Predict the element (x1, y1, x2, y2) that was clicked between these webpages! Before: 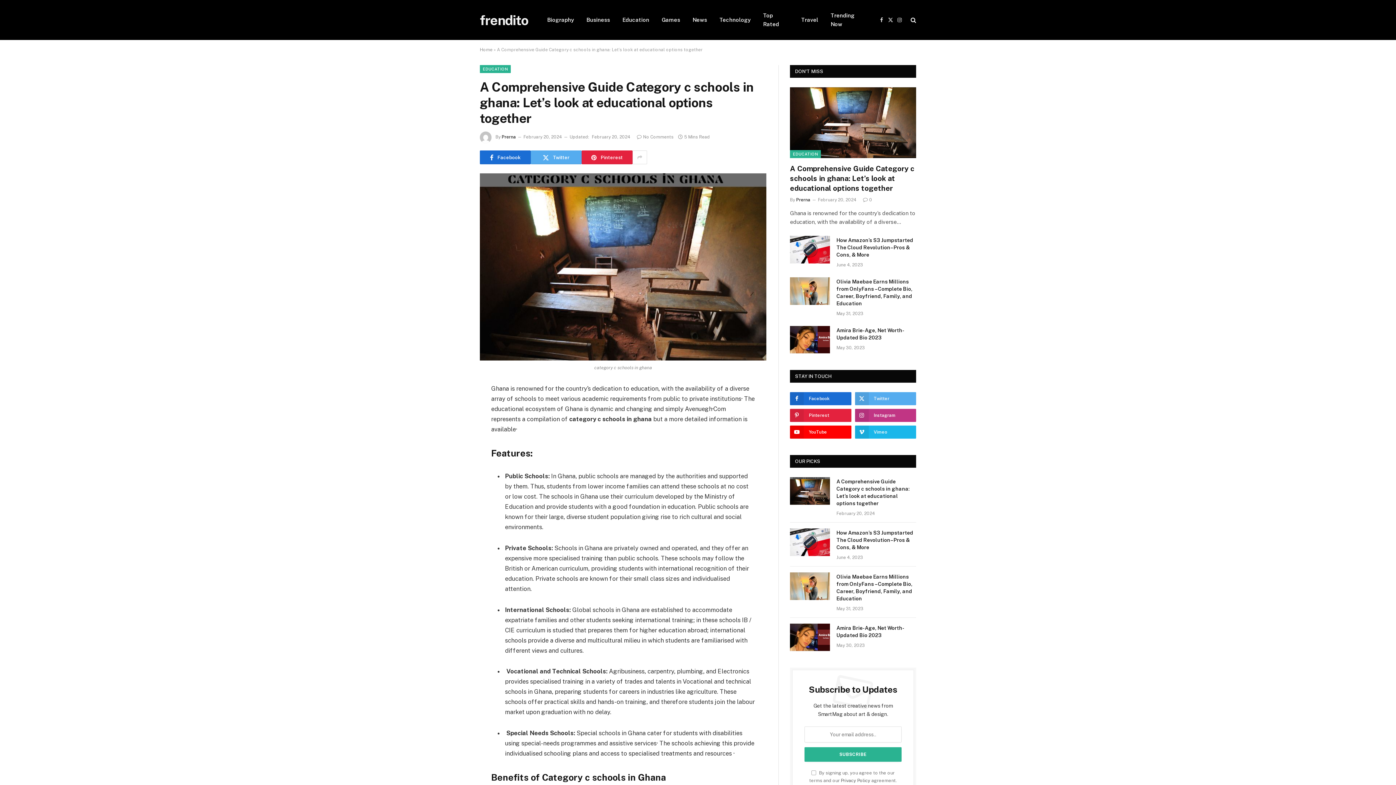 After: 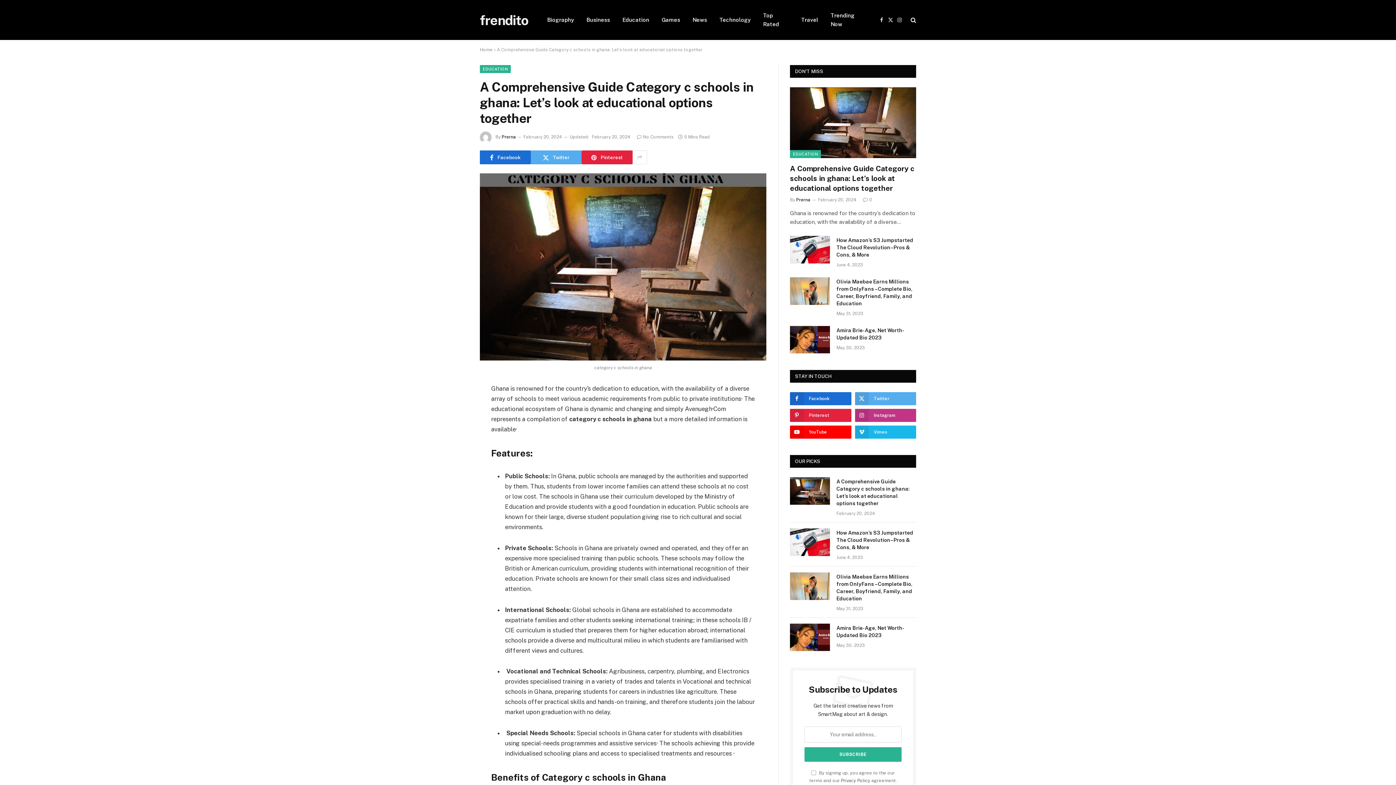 Action: bbox: (790, 87, 916, 158)